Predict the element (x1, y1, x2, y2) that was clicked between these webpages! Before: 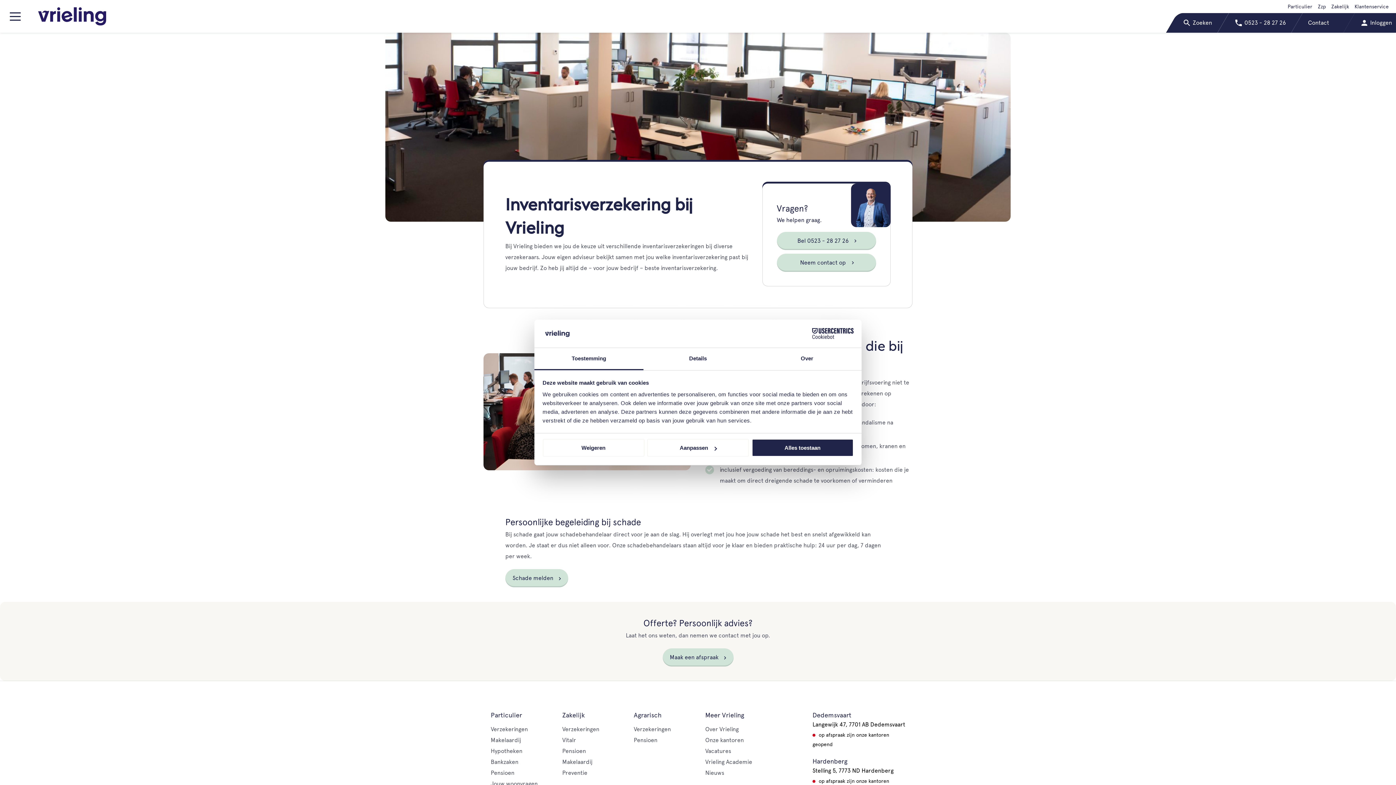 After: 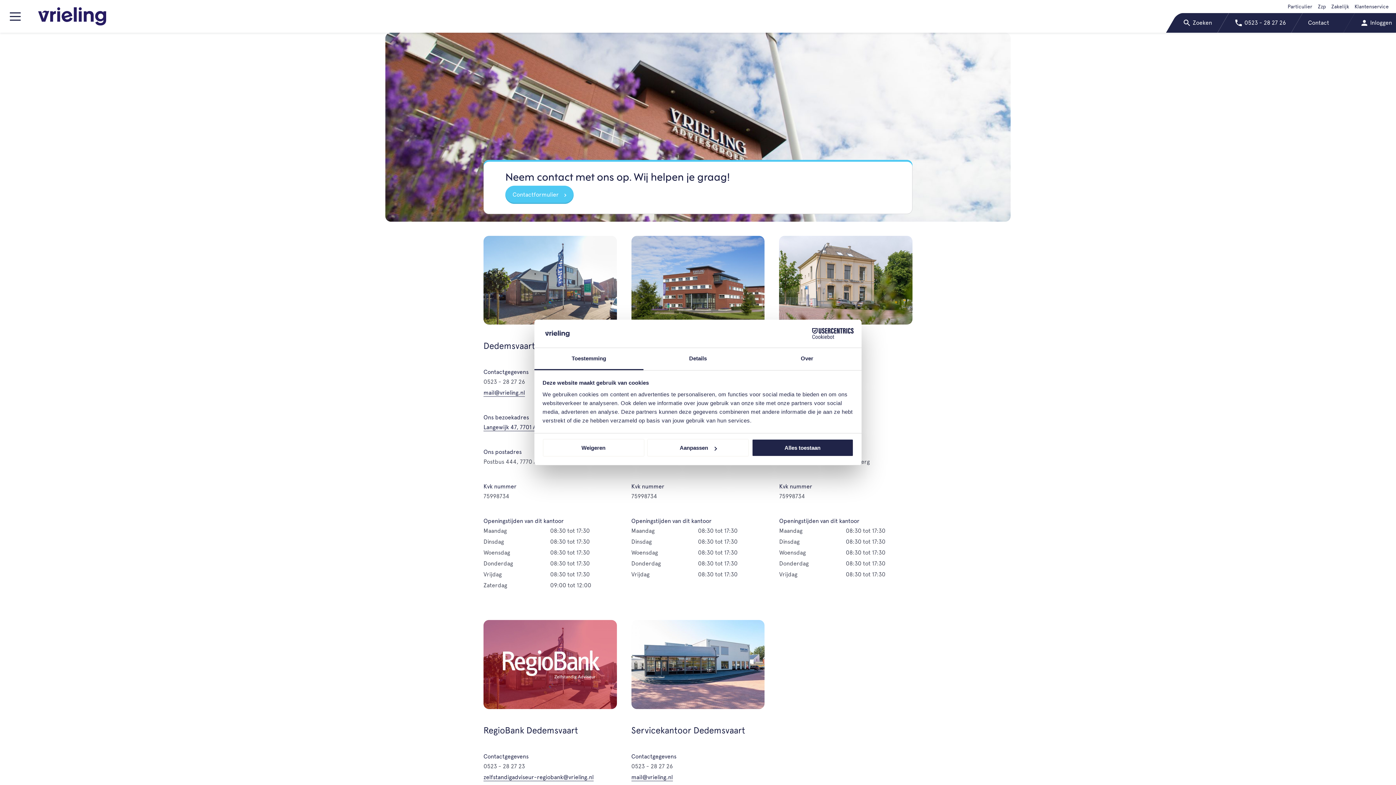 Action: label: Onze kantoren bbox: (705, 737, 744, 744)